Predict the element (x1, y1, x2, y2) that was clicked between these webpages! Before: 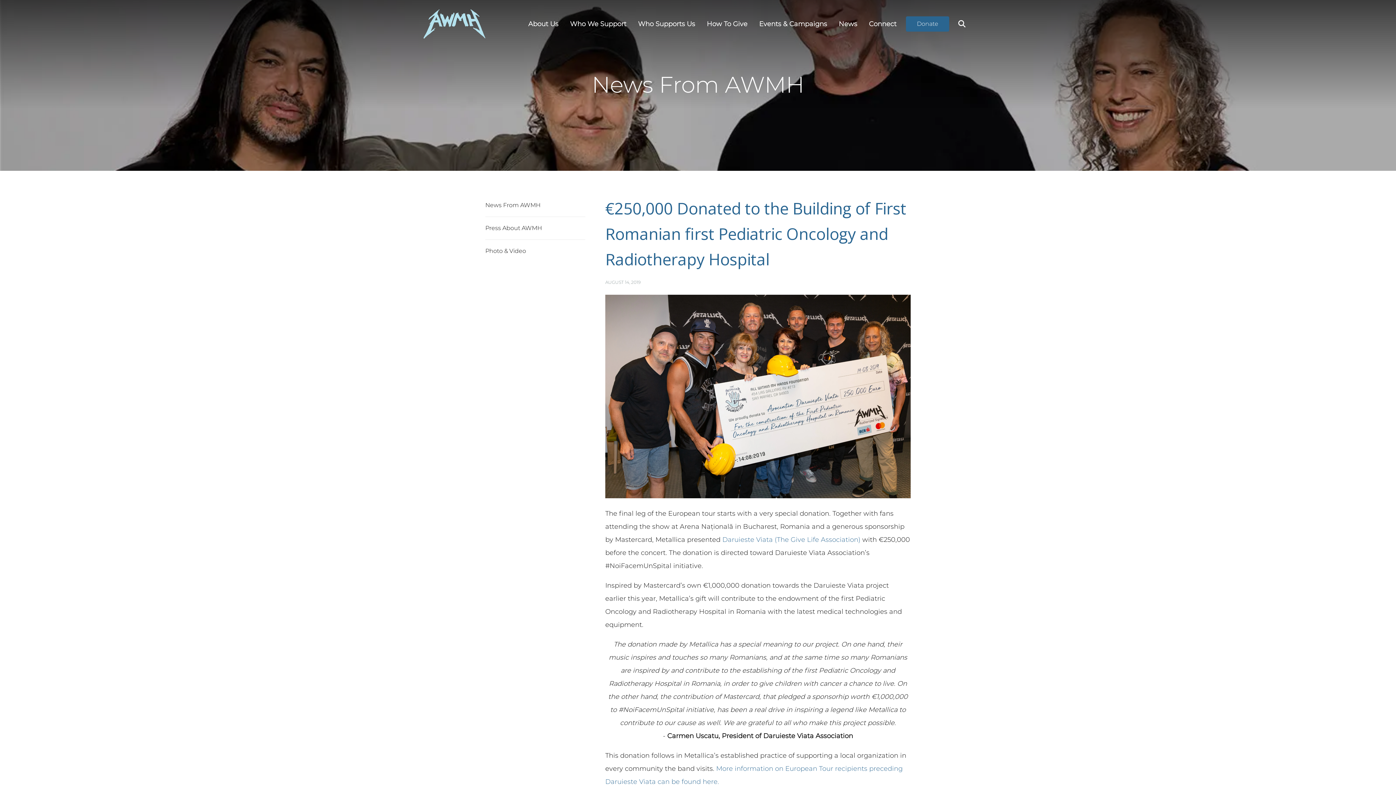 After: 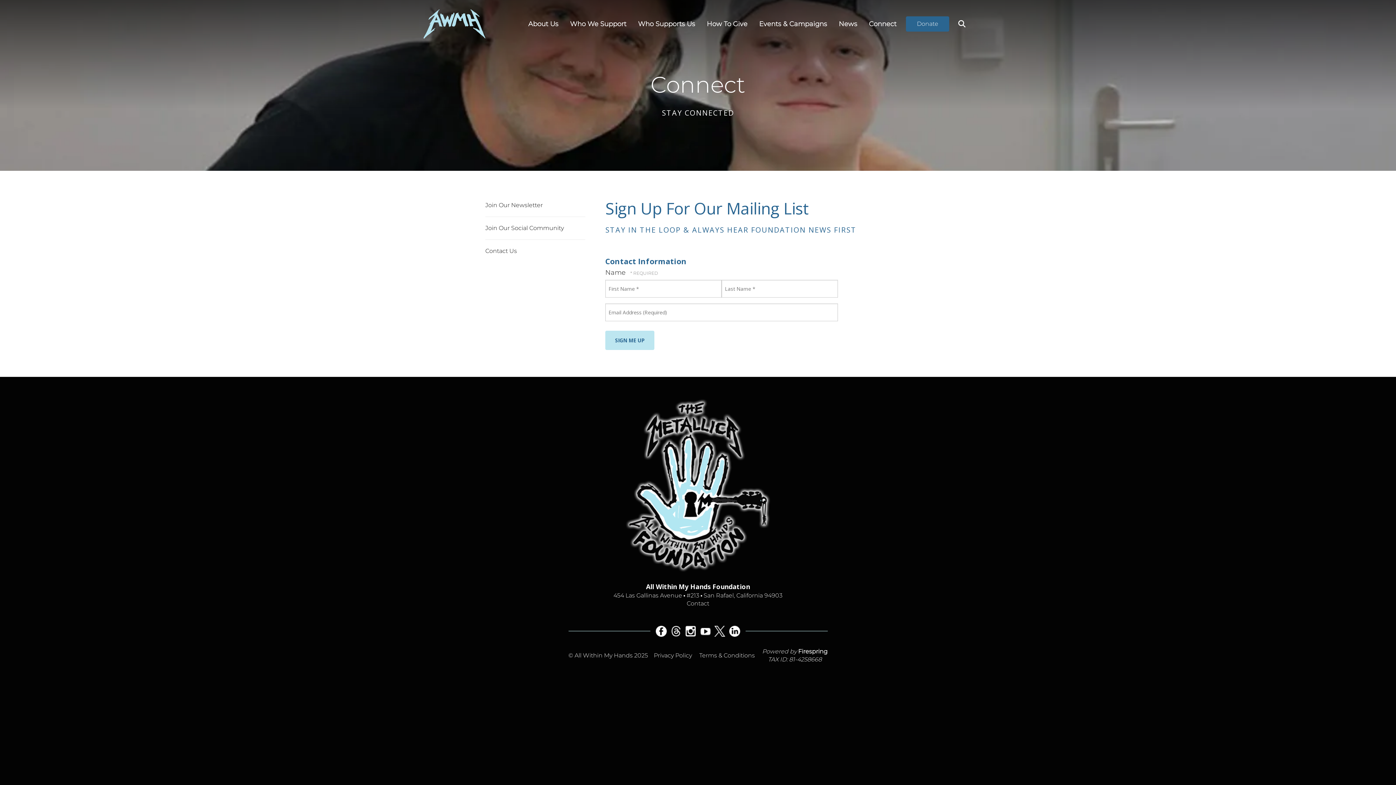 Action: label: Connect bbox: (869, 12, 896, 35)